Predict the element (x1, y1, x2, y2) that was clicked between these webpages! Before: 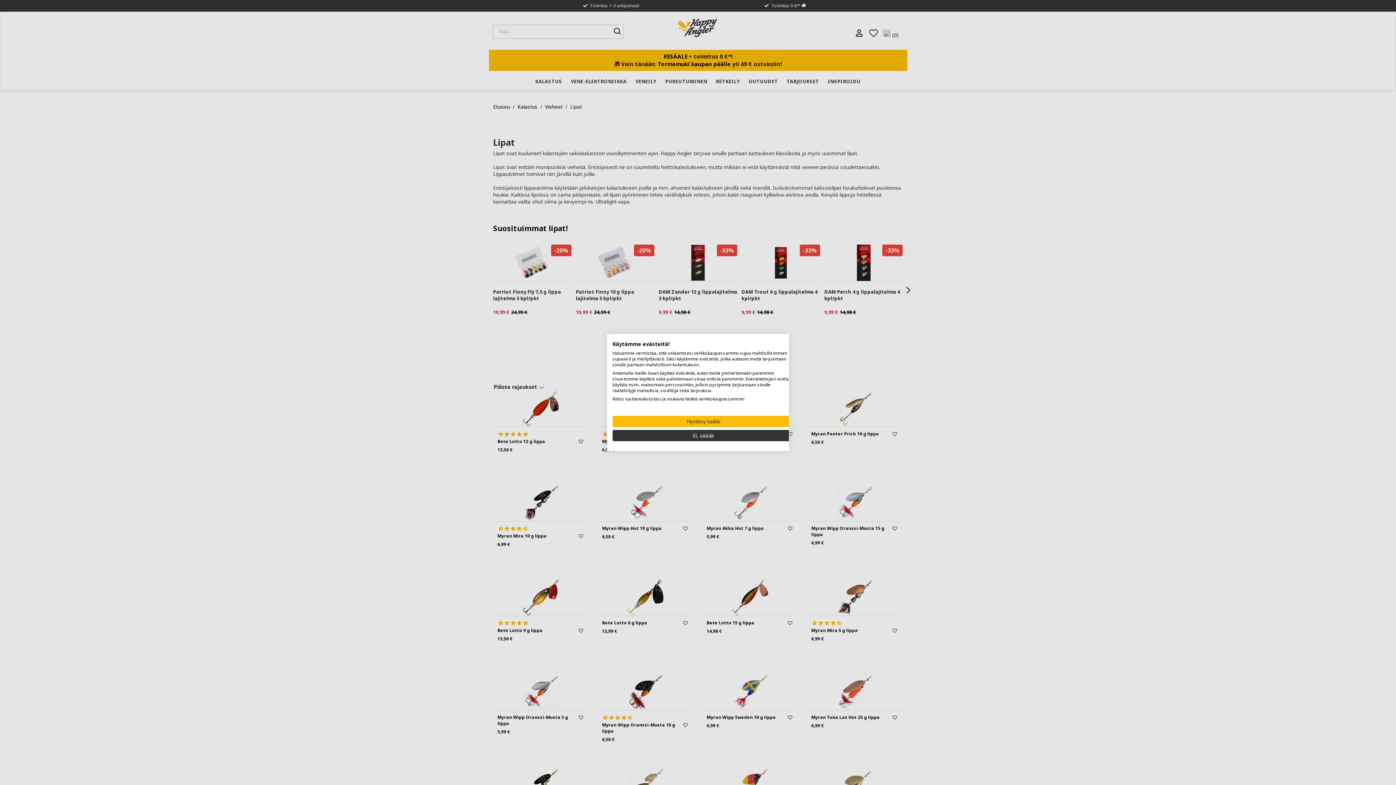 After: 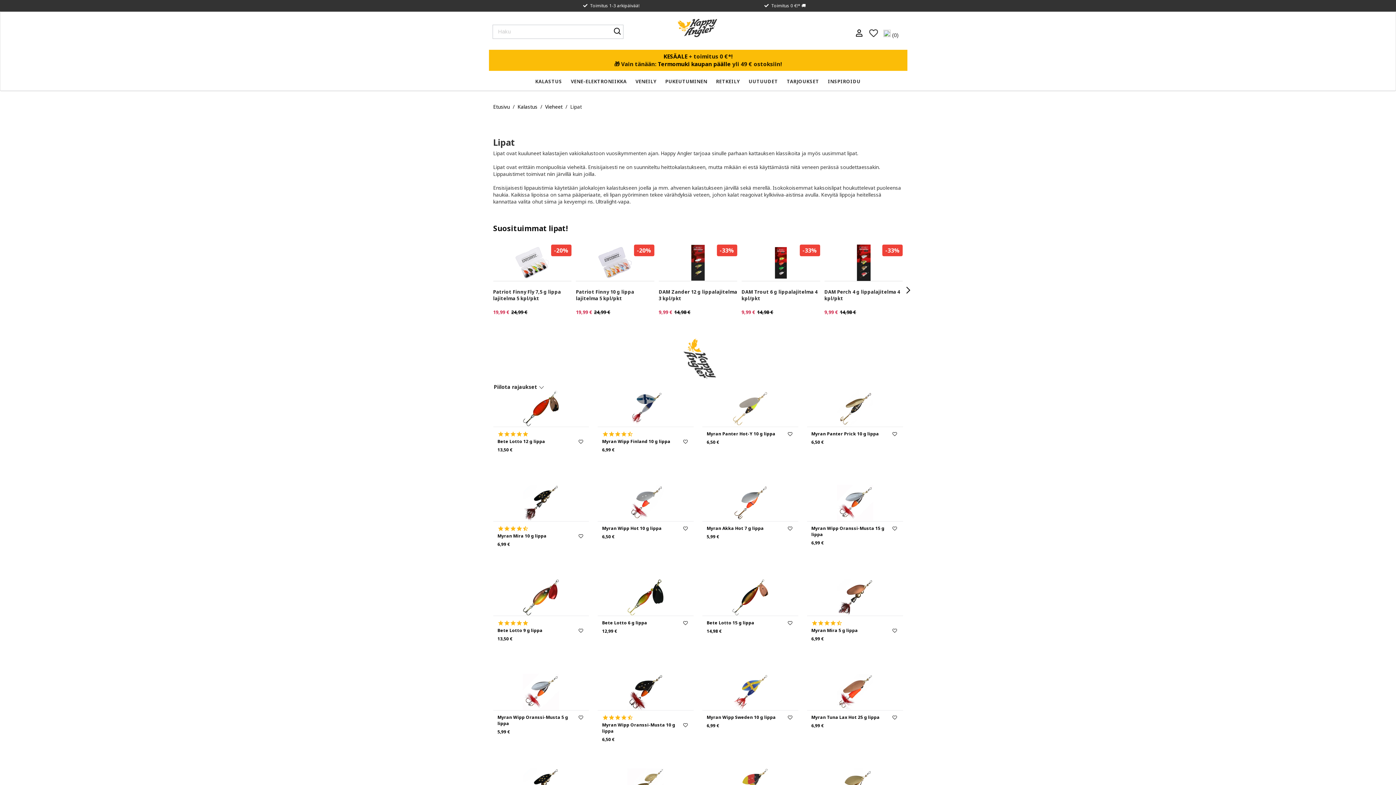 Action: bbox: (612, 416, 794, 427) label: Hyväksy kaikki cookies